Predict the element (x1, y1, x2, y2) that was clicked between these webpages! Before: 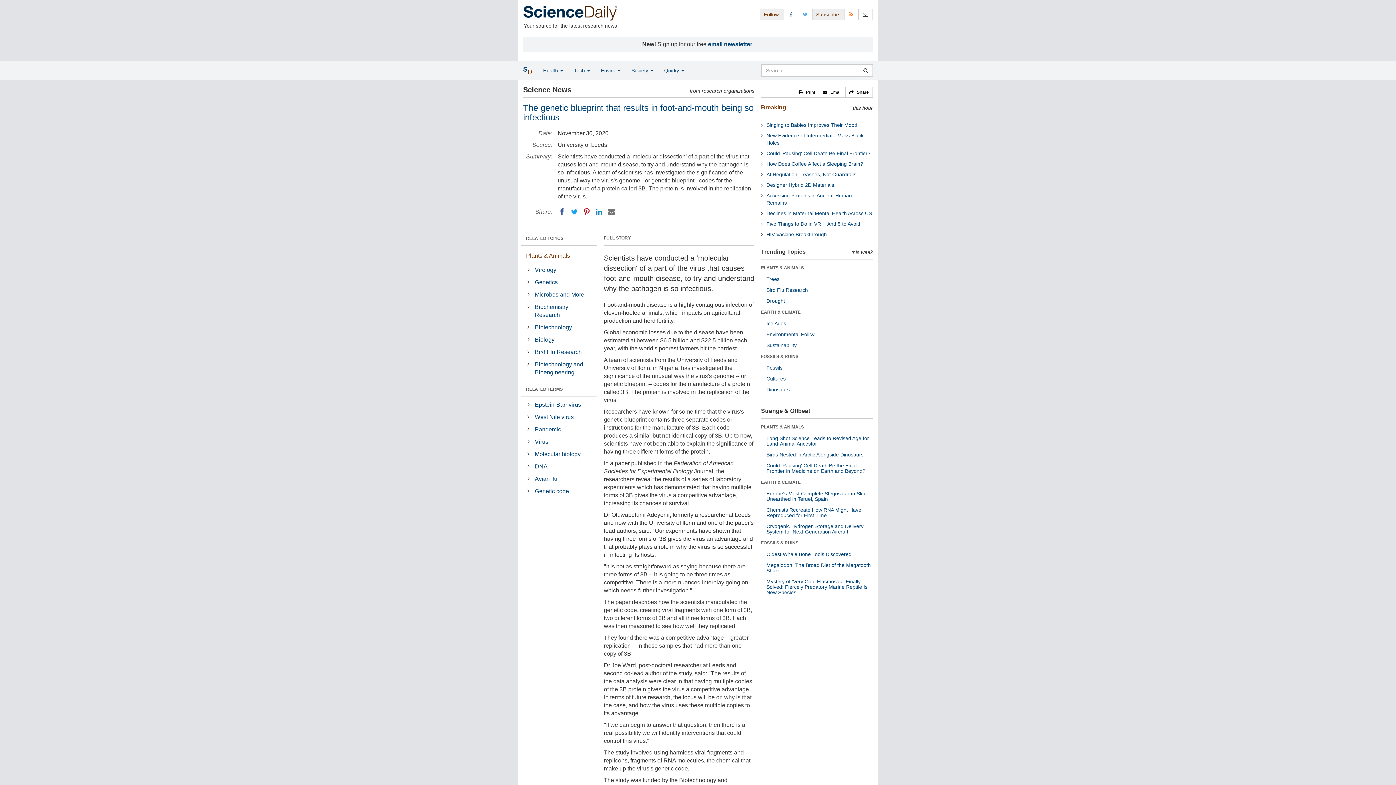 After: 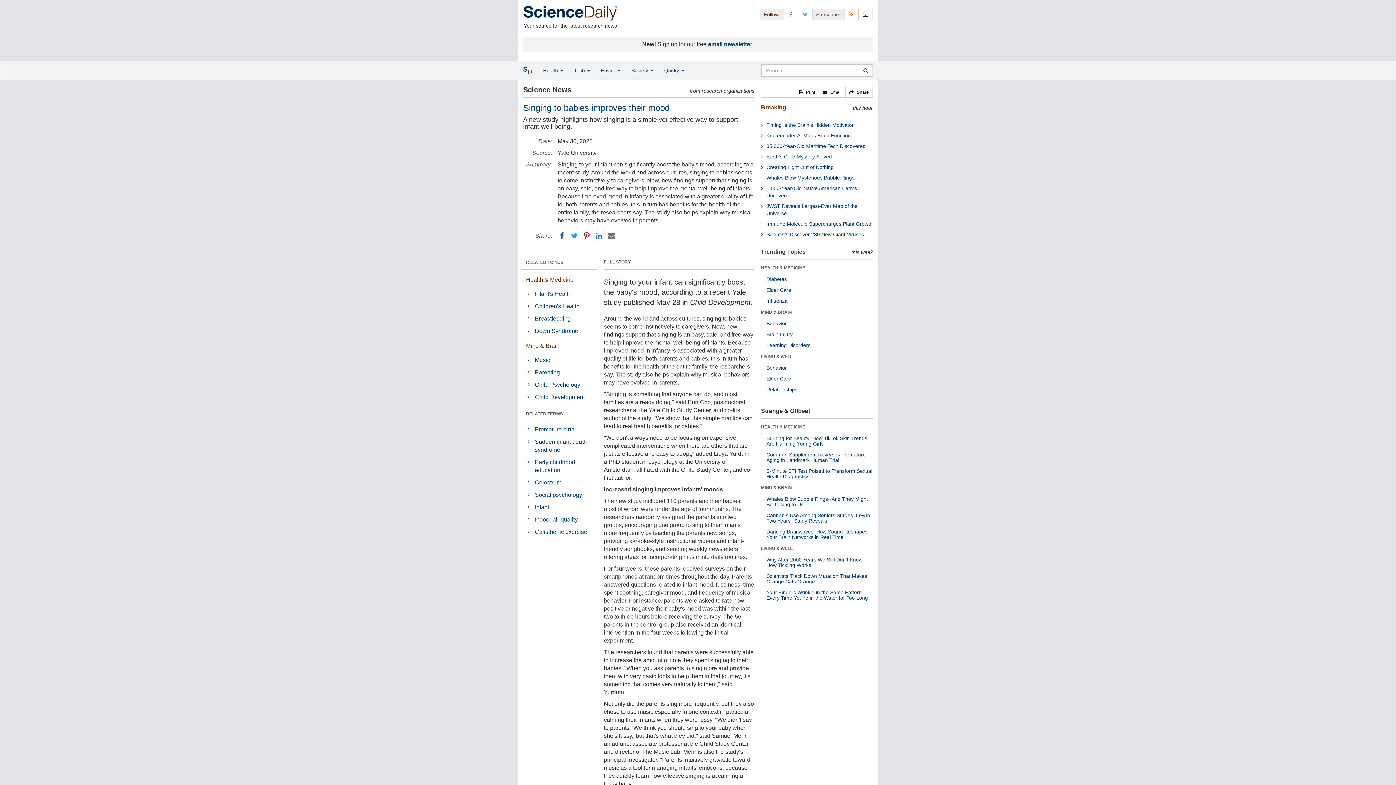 Action: bbox: (766, 122, 857, 128) label: Singing to Babies Improves Their Mood